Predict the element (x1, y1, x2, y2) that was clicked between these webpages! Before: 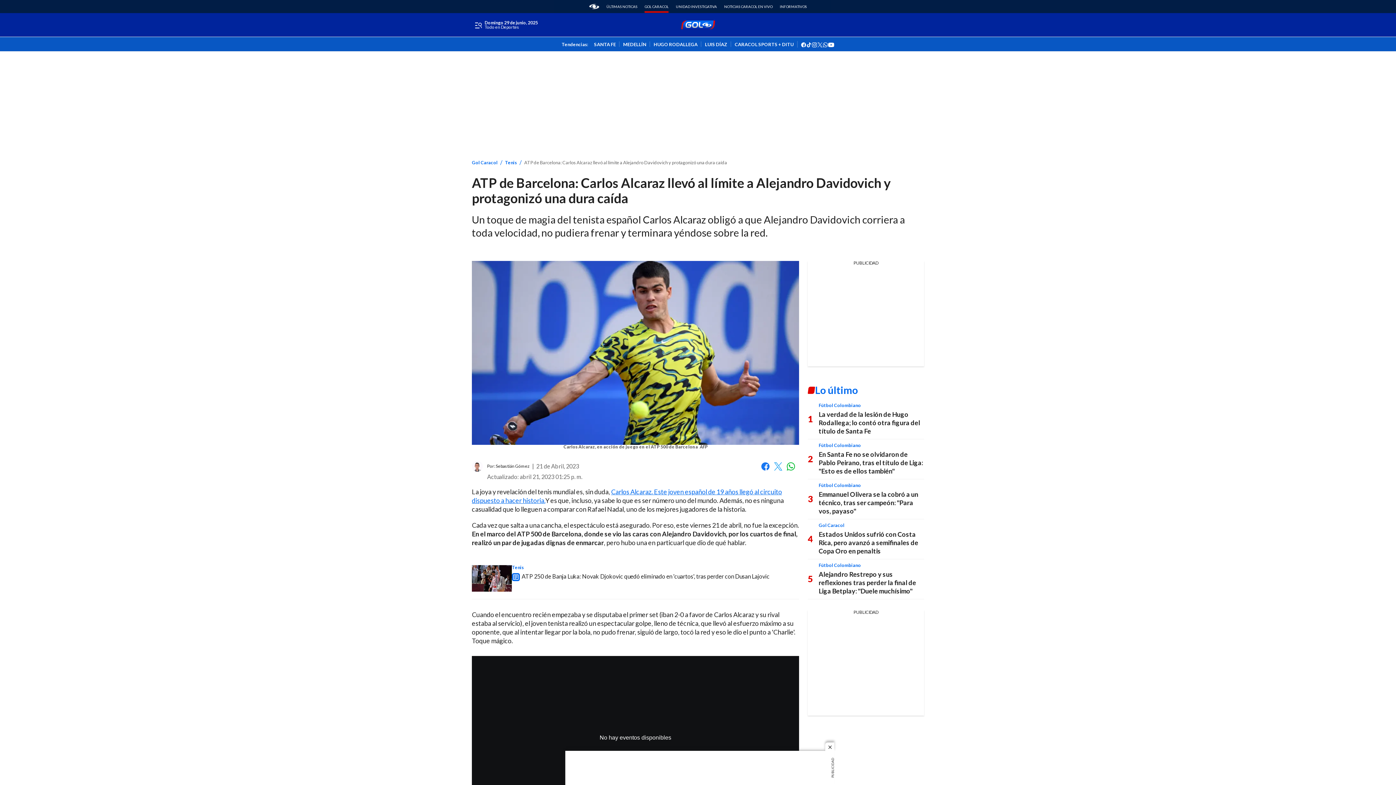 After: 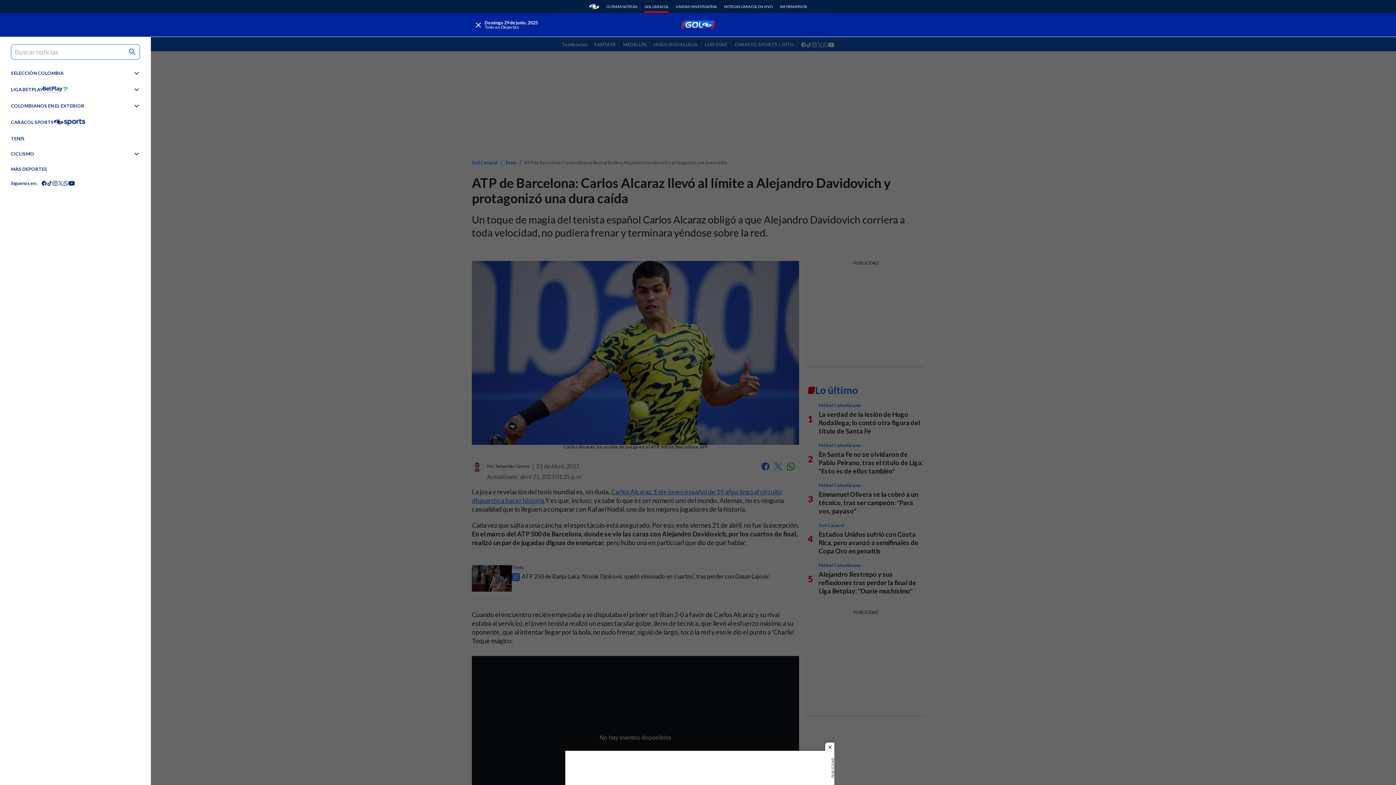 Action: label: Trigger Menu bbox: (472, 19, 484, 30)